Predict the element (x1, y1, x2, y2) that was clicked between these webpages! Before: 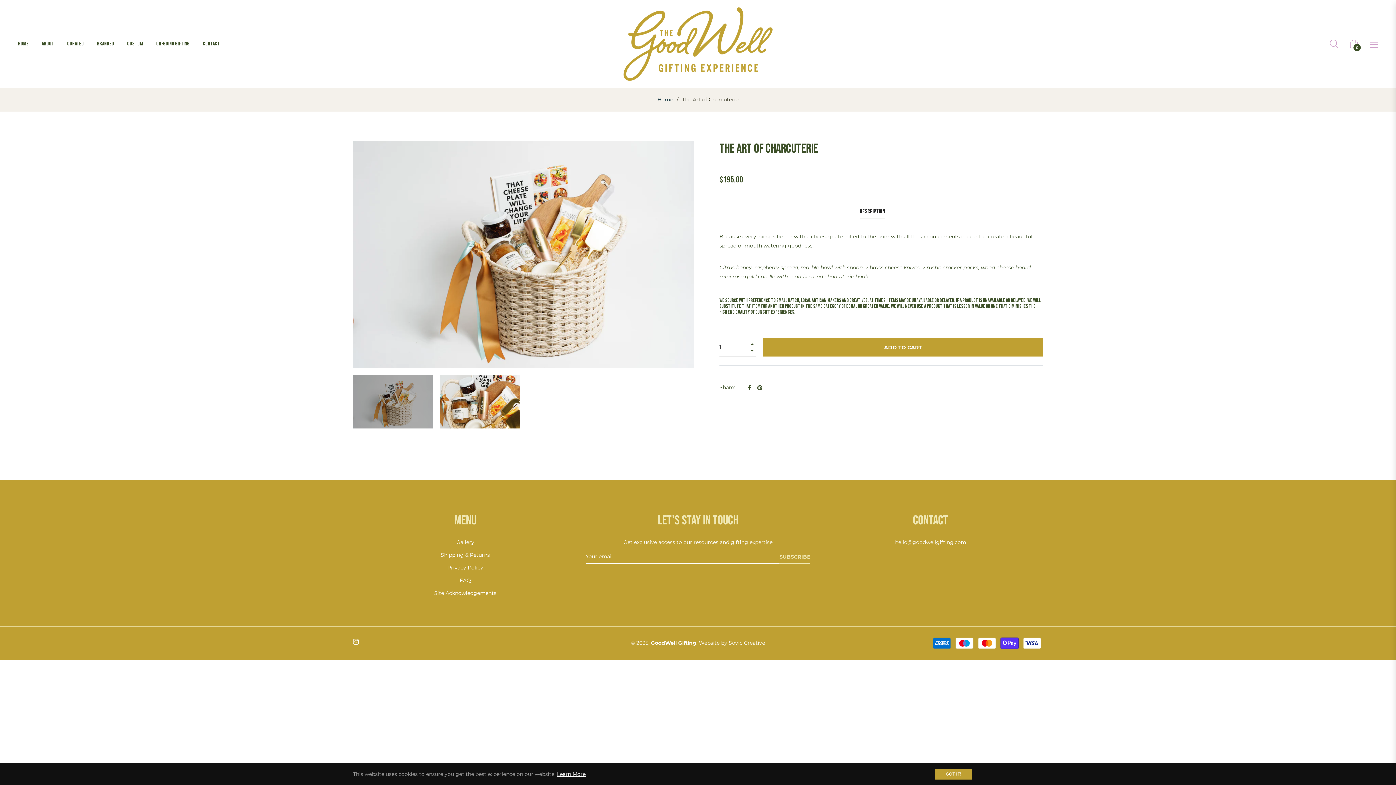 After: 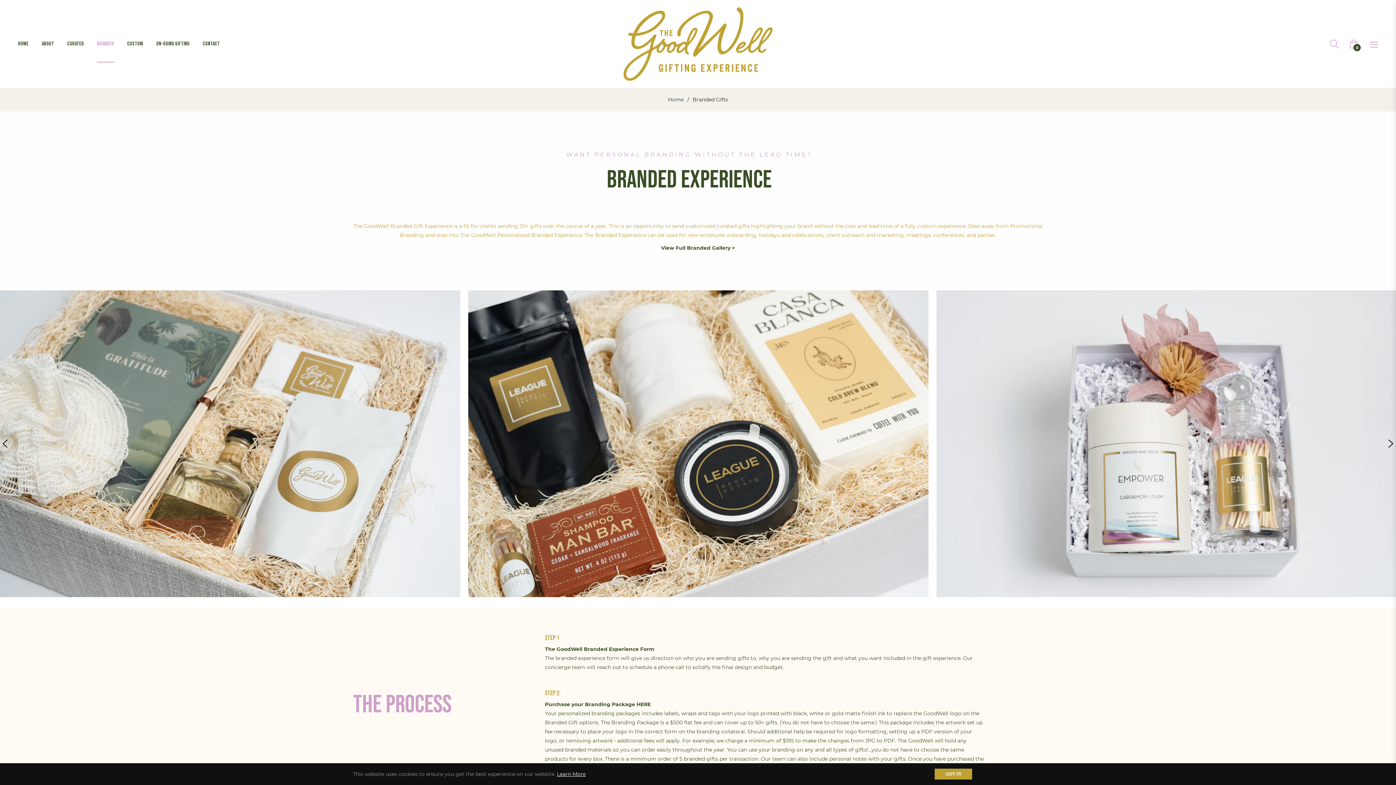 Action: bbox: (90, 25, 120, 62) label: BRANDED